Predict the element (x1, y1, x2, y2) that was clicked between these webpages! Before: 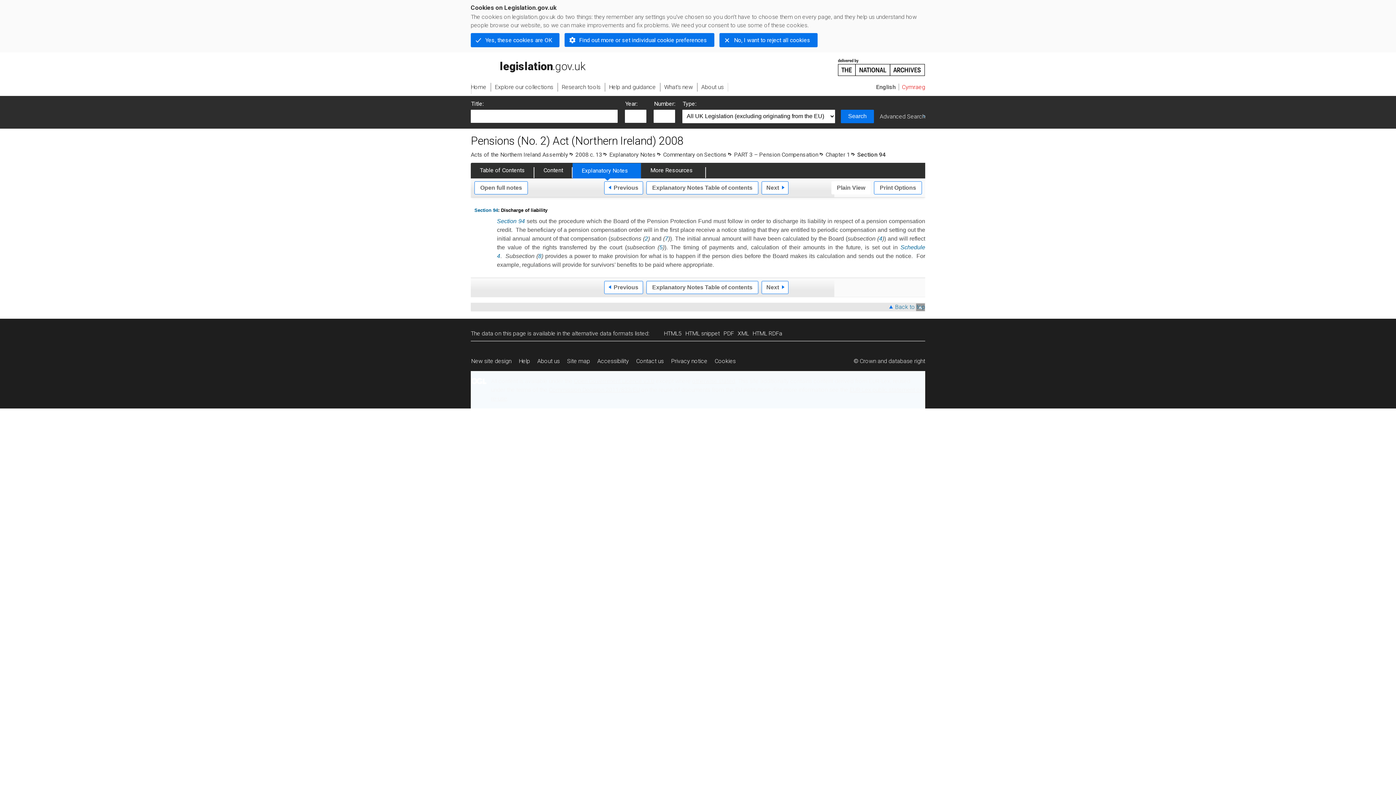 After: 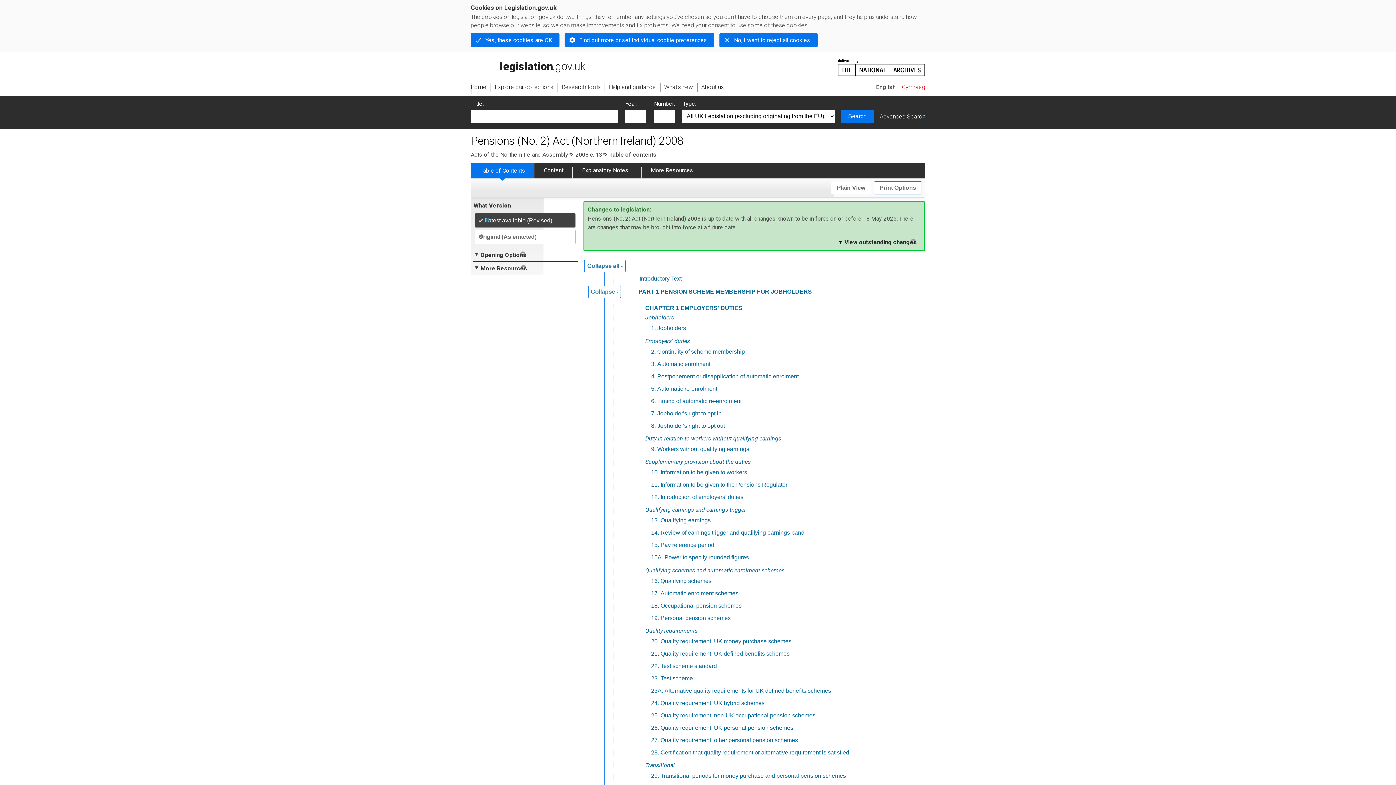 Action: label: 2008 c. 13 bbox: (575, 151, 602, 158)